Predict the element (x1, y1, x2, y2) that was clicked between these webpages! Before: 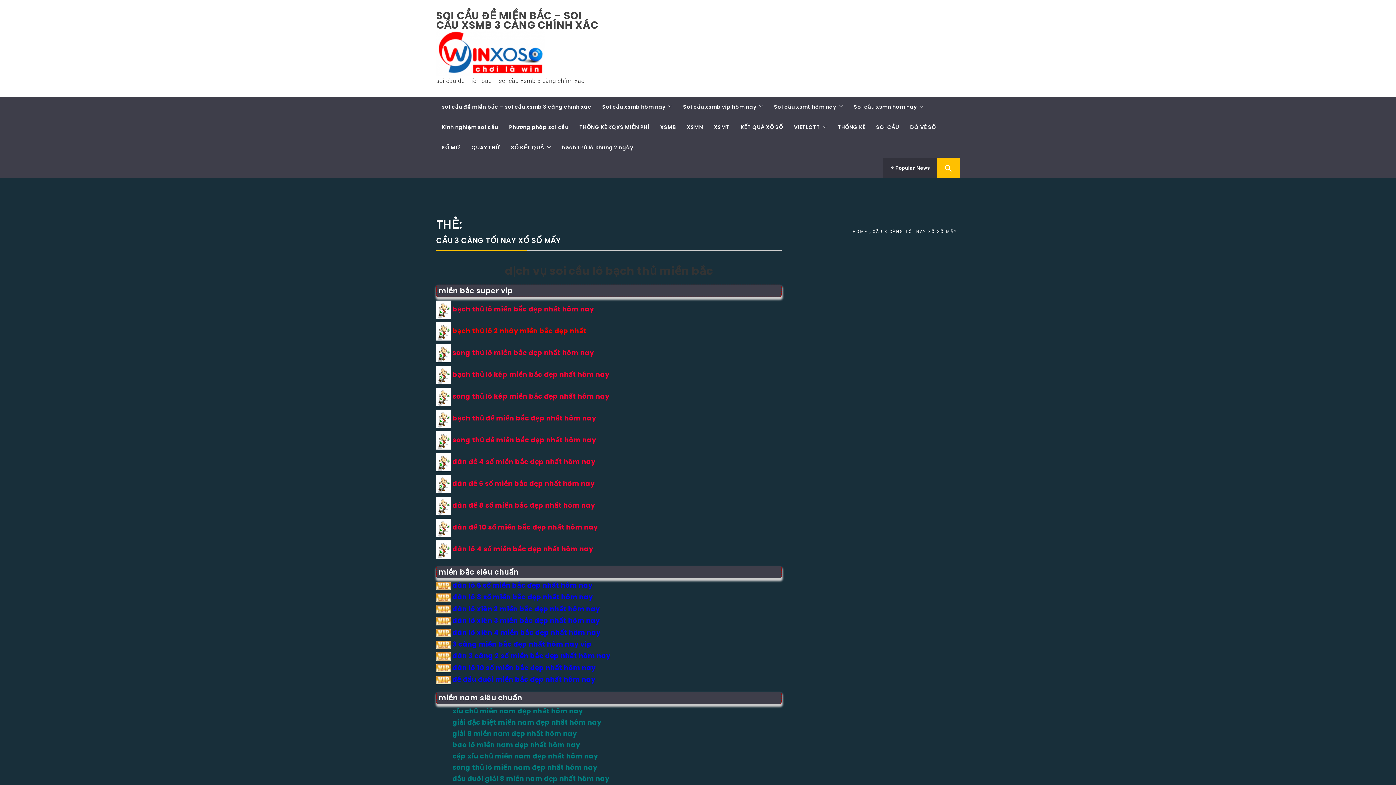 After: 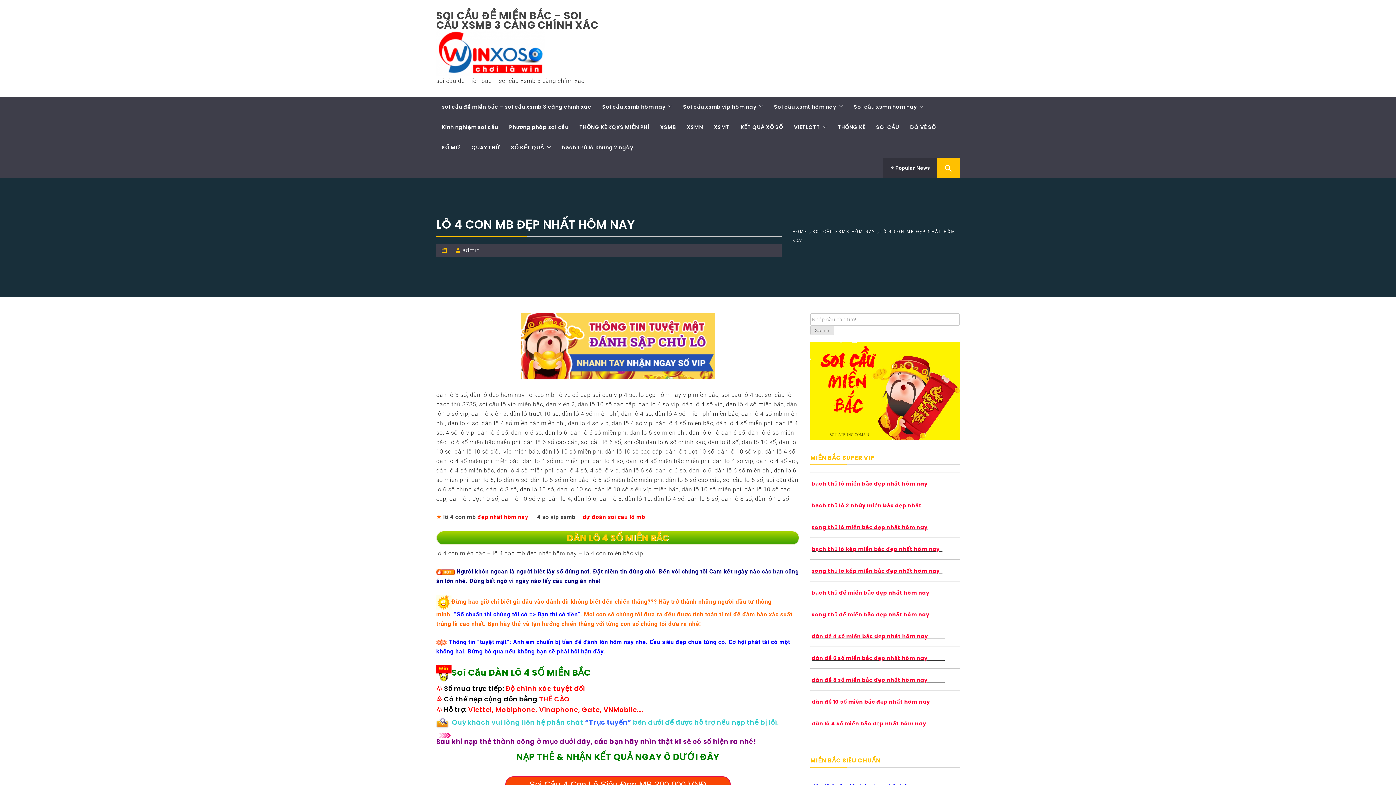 Action: label: dàn lô 4 số miền bắc đẹp nhất hôm nay              bbox: (452, 544, 615, 553)